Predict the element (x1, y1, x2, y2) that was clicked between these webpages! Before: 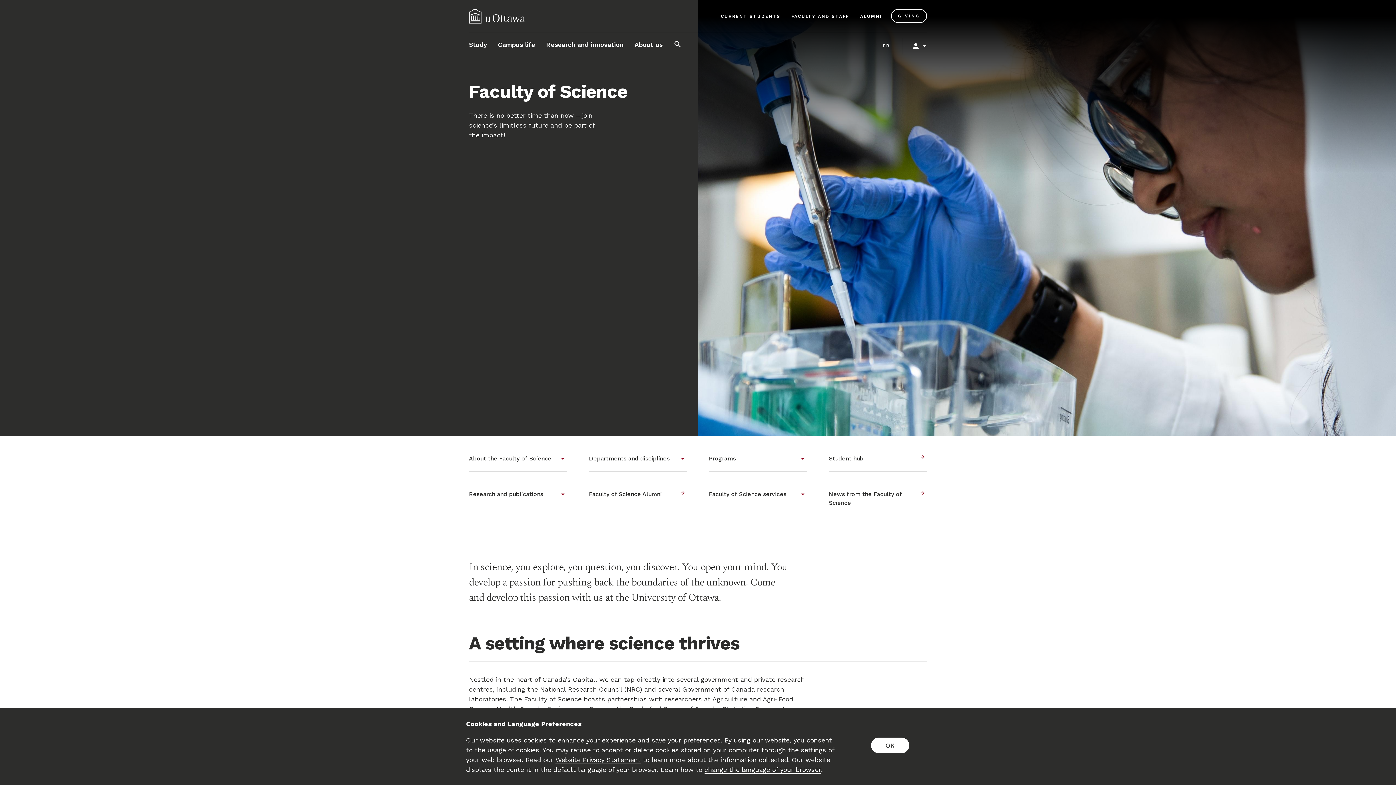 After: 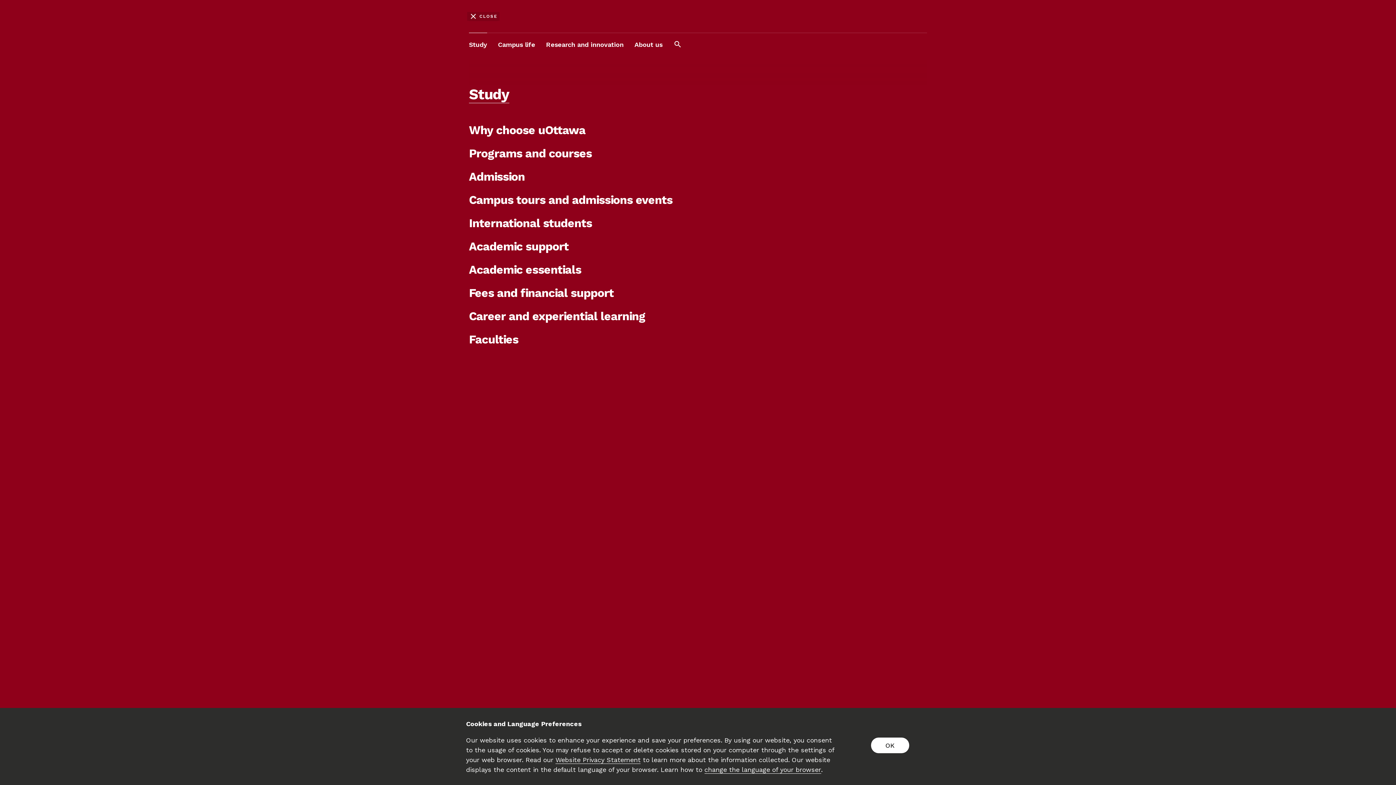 Action: bbox: (469, 33, 487, 56) label: Study